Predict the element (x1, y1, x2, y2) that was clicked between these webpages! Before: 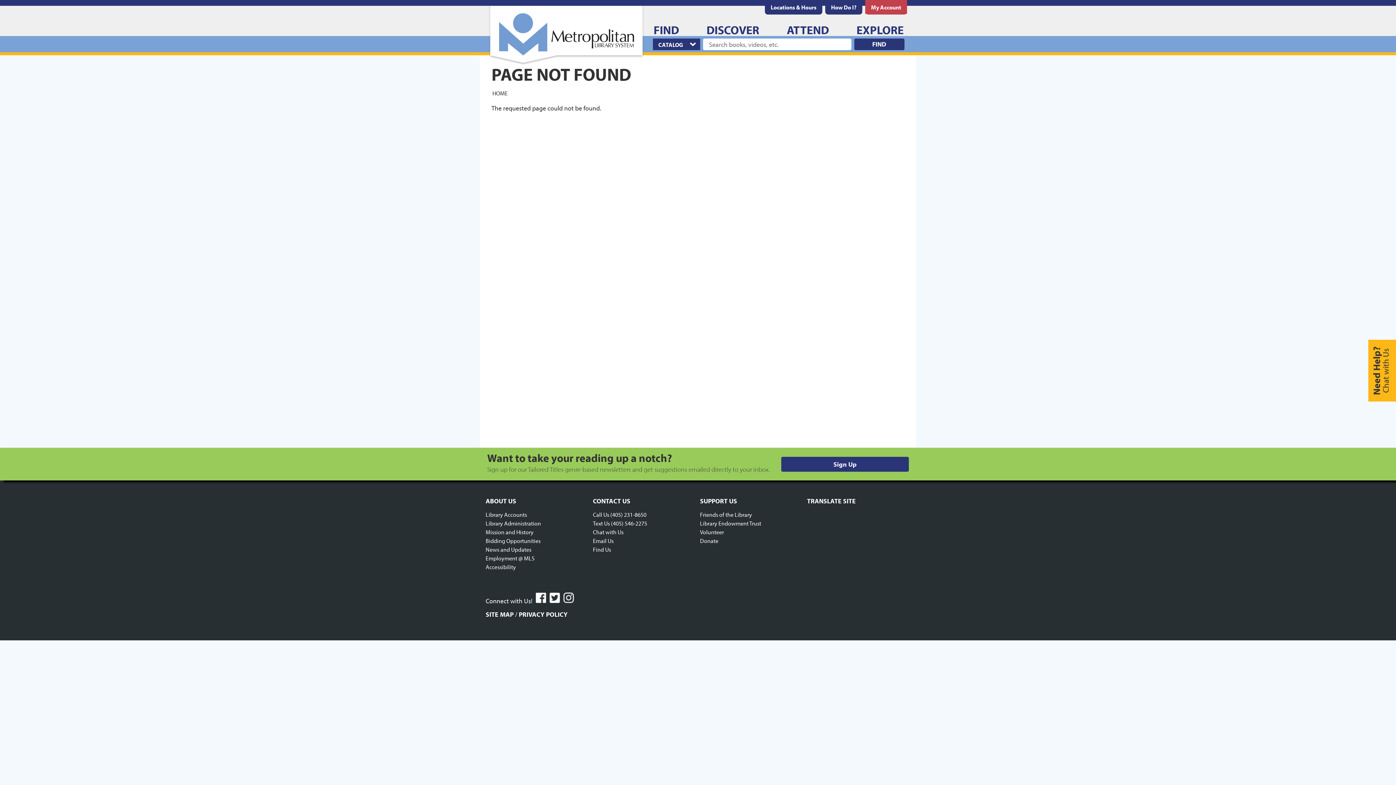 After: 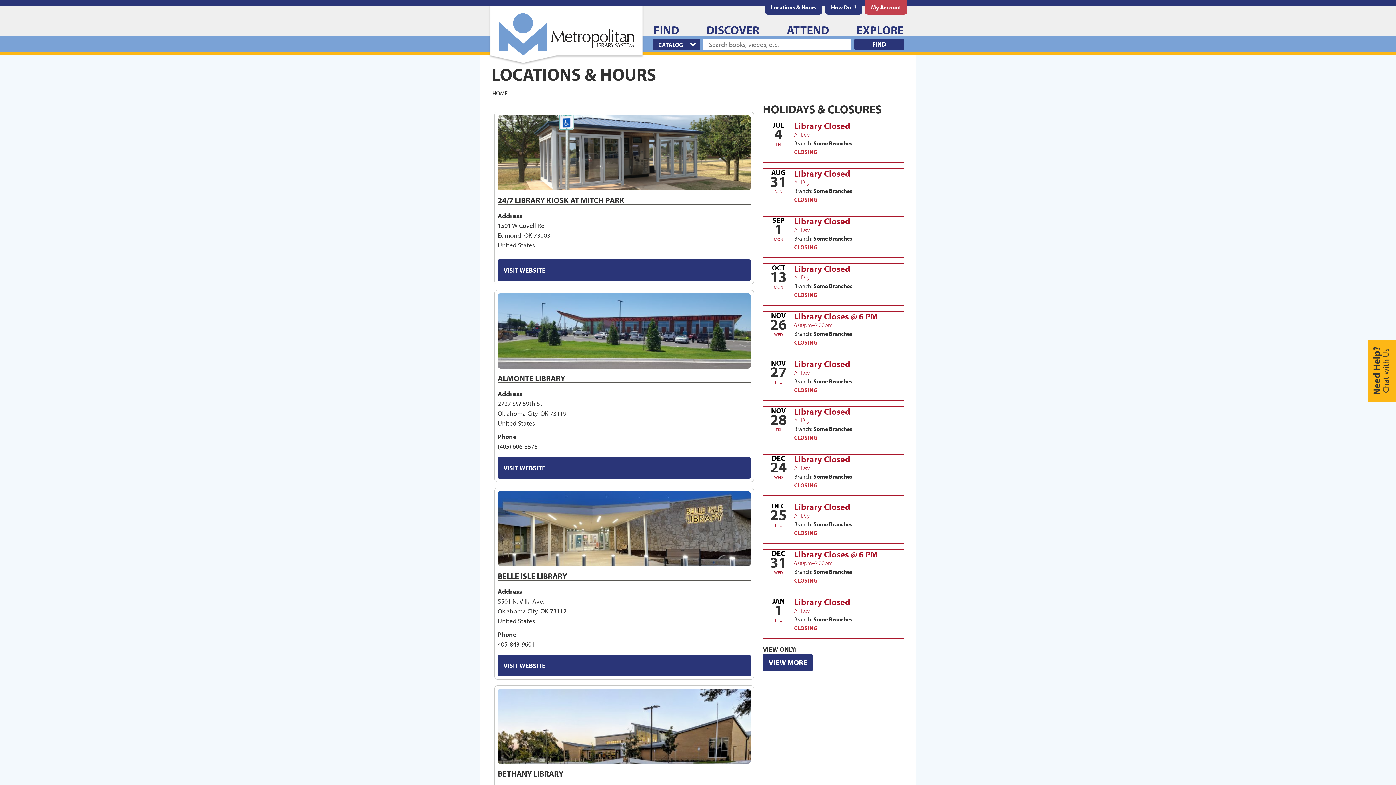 Action: label: Locations & Hours bbox: (765, 0, 822, 13)